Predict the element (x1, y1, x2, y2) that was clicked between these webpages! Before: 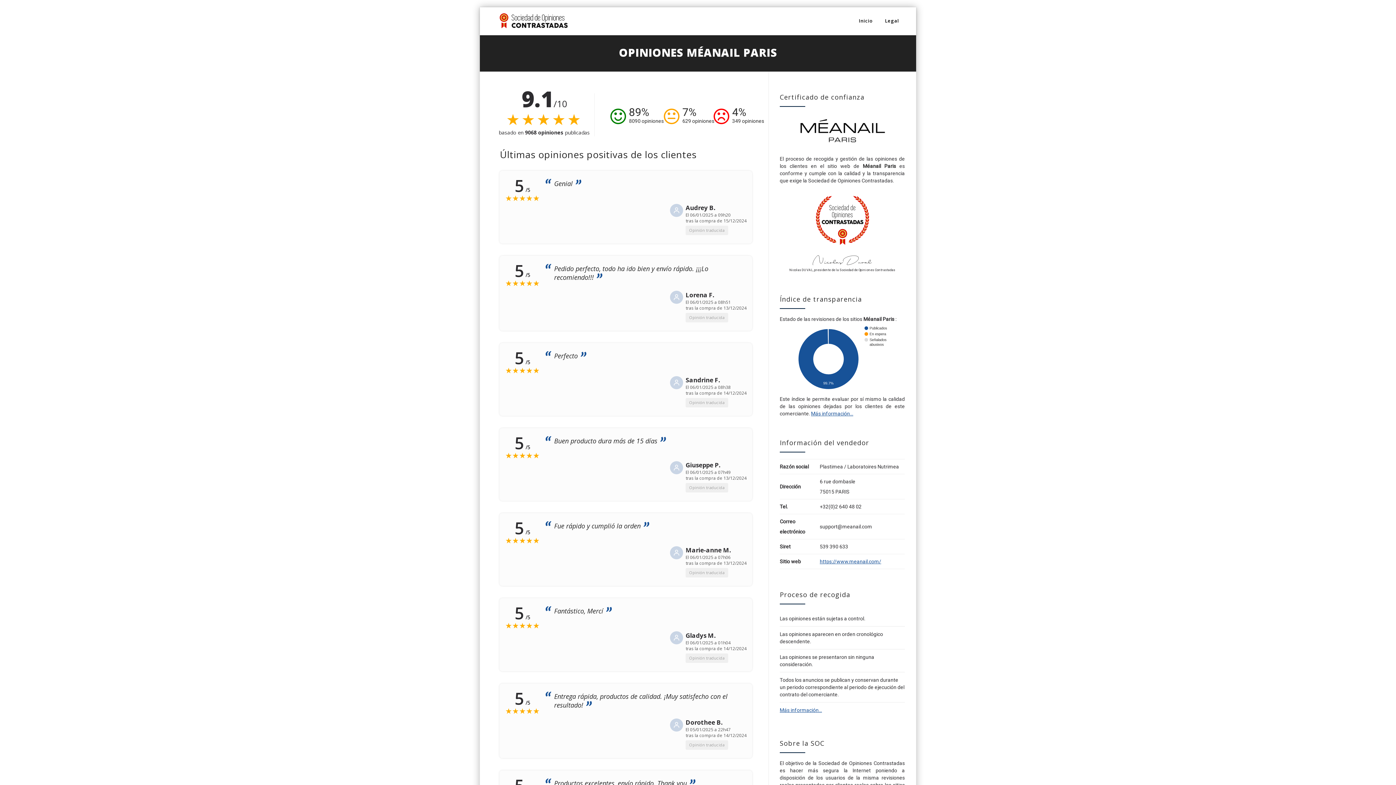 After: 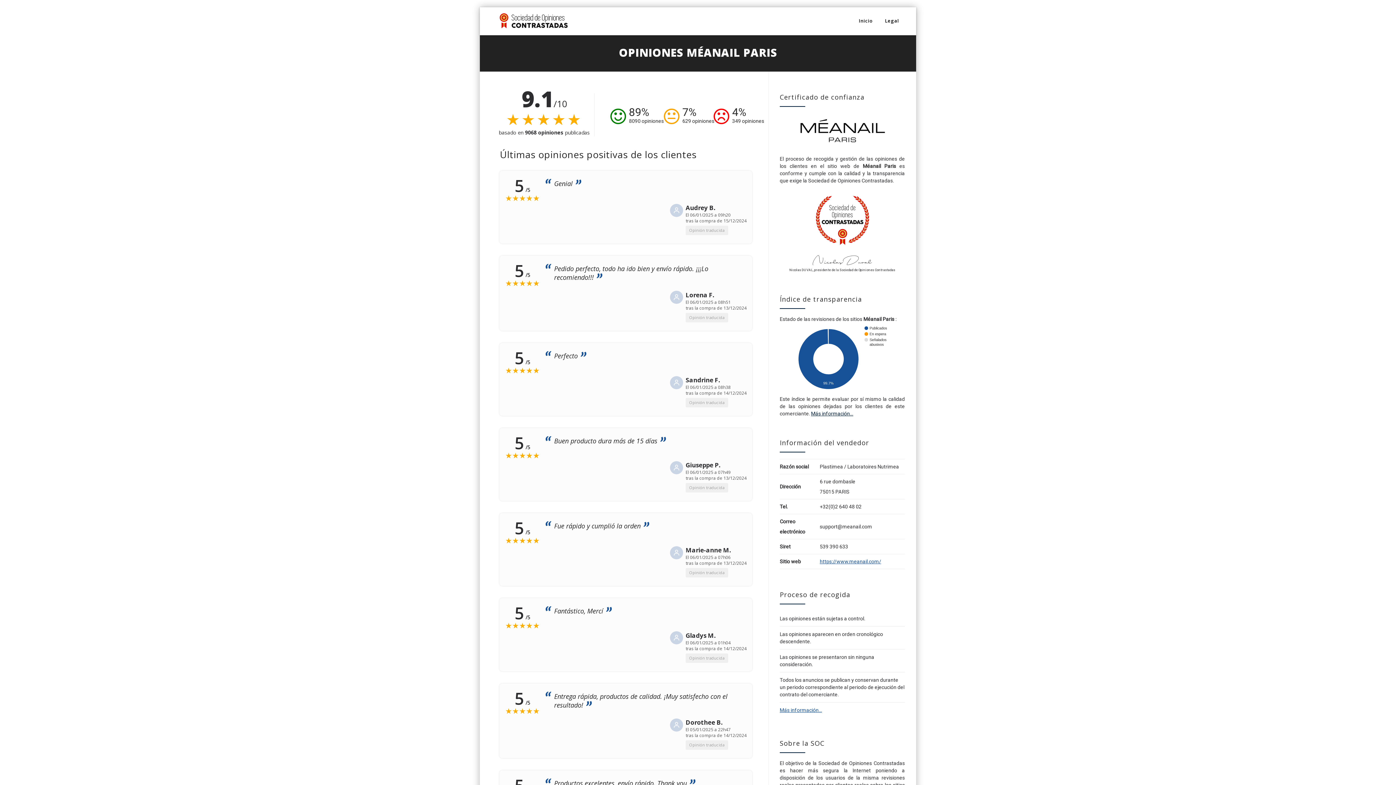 Action: bbox: (811, 410, 853, 416) label: Más información...